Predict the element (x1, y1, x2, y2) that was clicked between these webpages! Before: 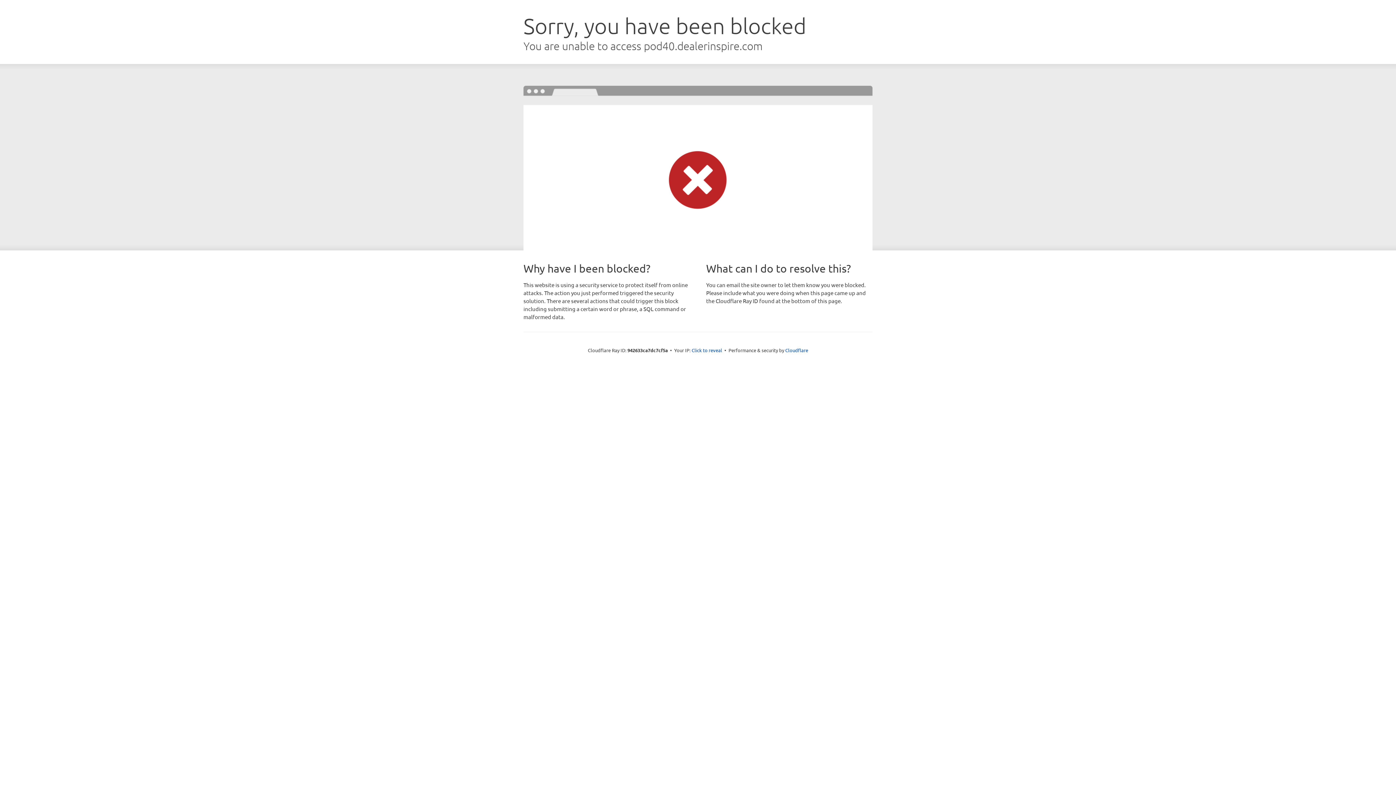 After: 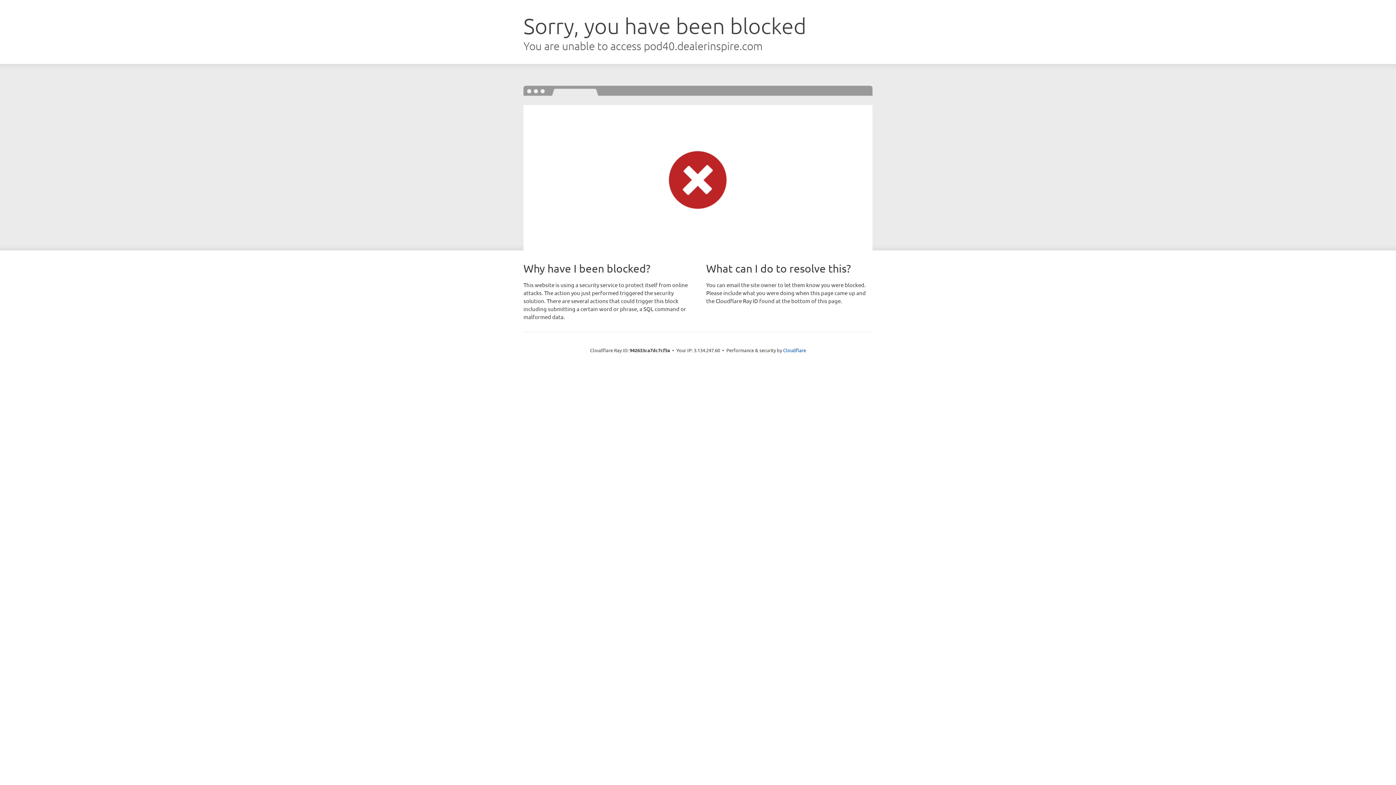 Action: label: Click to reveal bbox: (691, 346, 722, 353)